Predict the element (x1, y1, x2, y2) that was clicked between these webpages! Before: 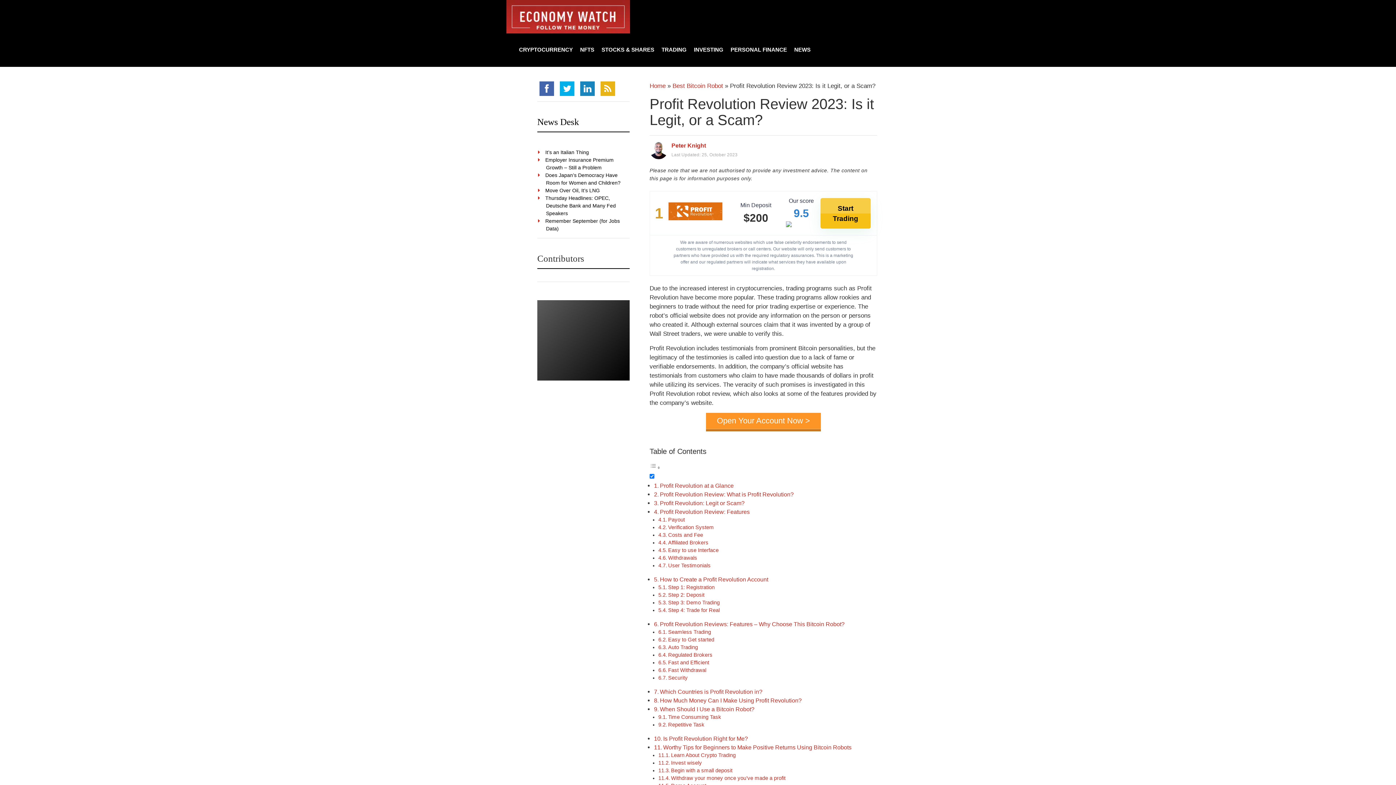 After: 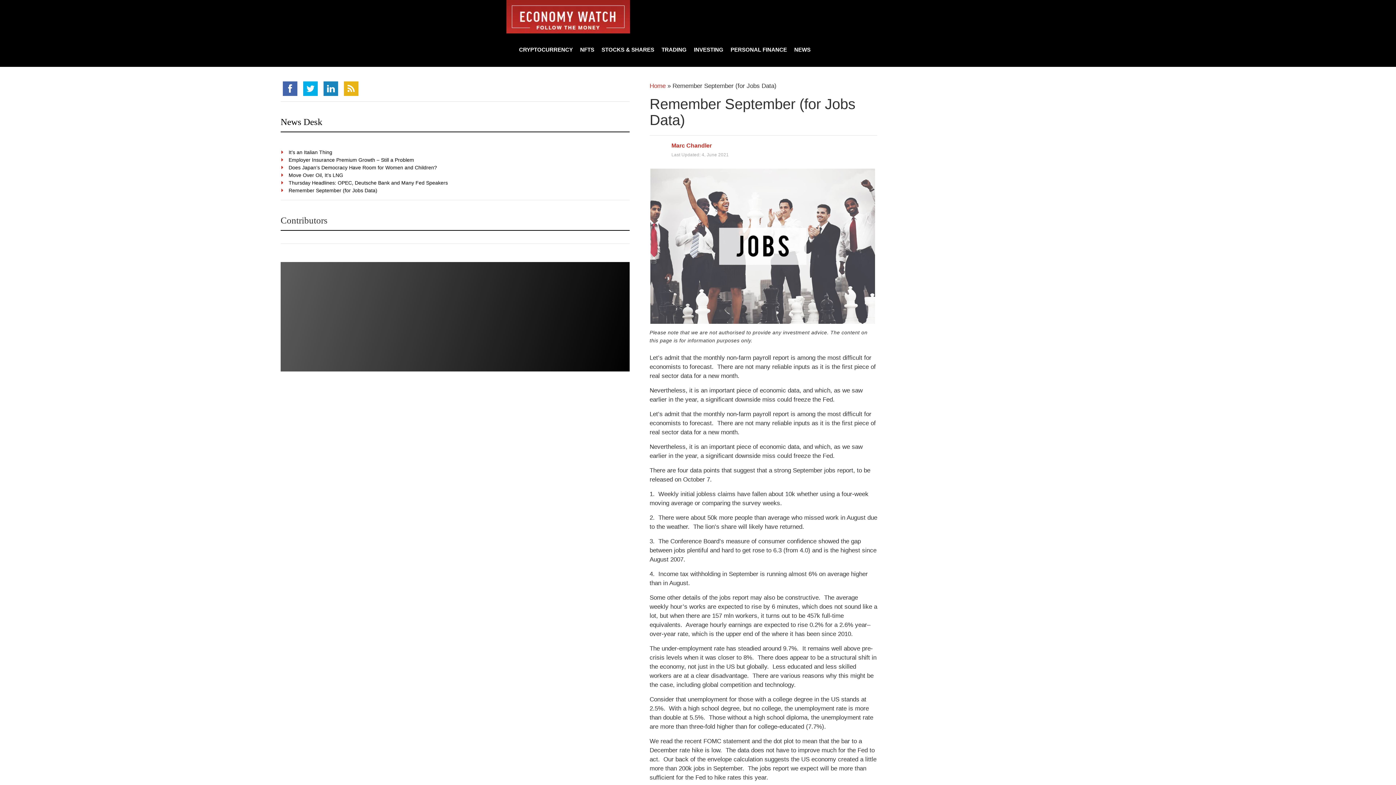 Action: bbox: (546, 217, 622, 232) label: Remember September (for Jobs Data)